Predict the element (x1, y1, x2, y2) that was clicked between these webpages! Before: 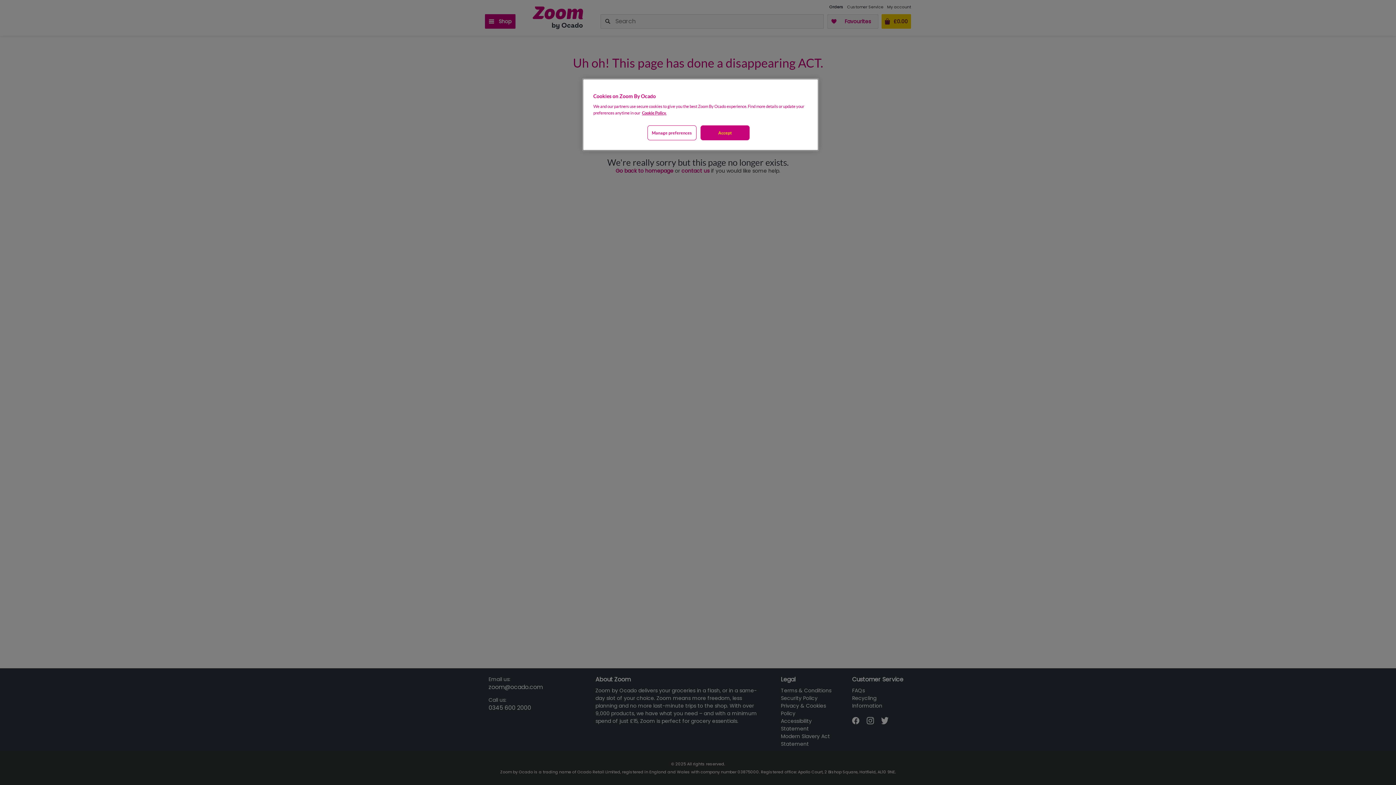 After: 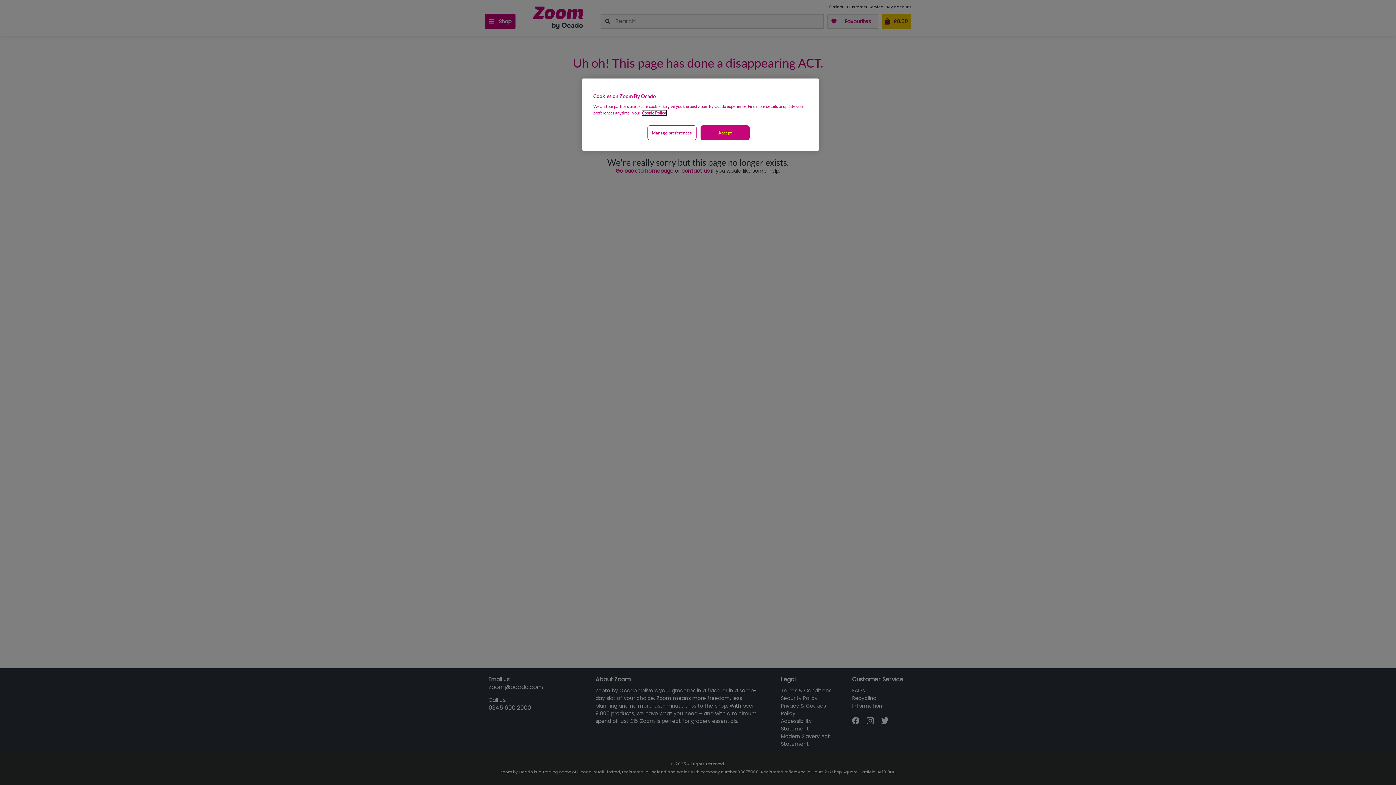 Action: label: More information about your privacy, opens in a new tab bbox: (642, 110, 666, 115)